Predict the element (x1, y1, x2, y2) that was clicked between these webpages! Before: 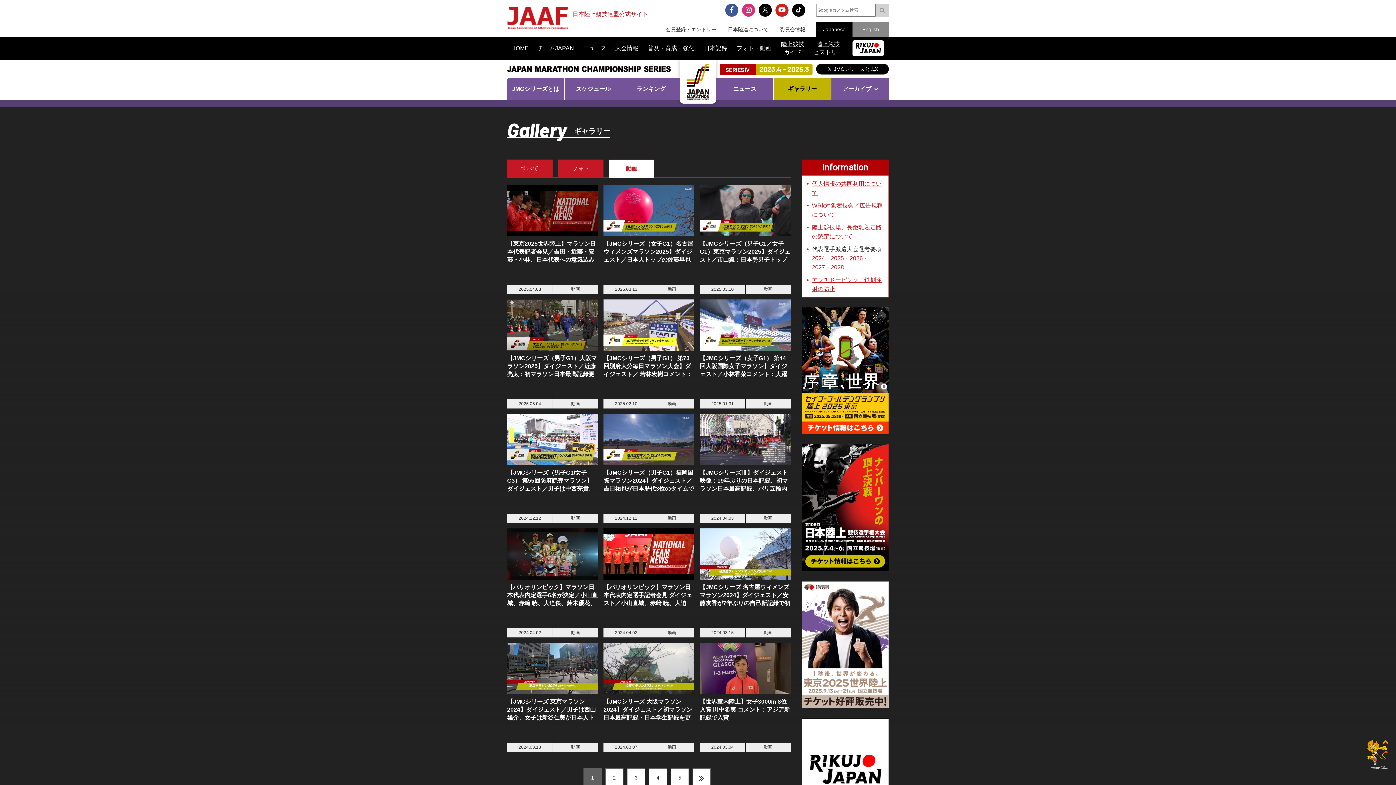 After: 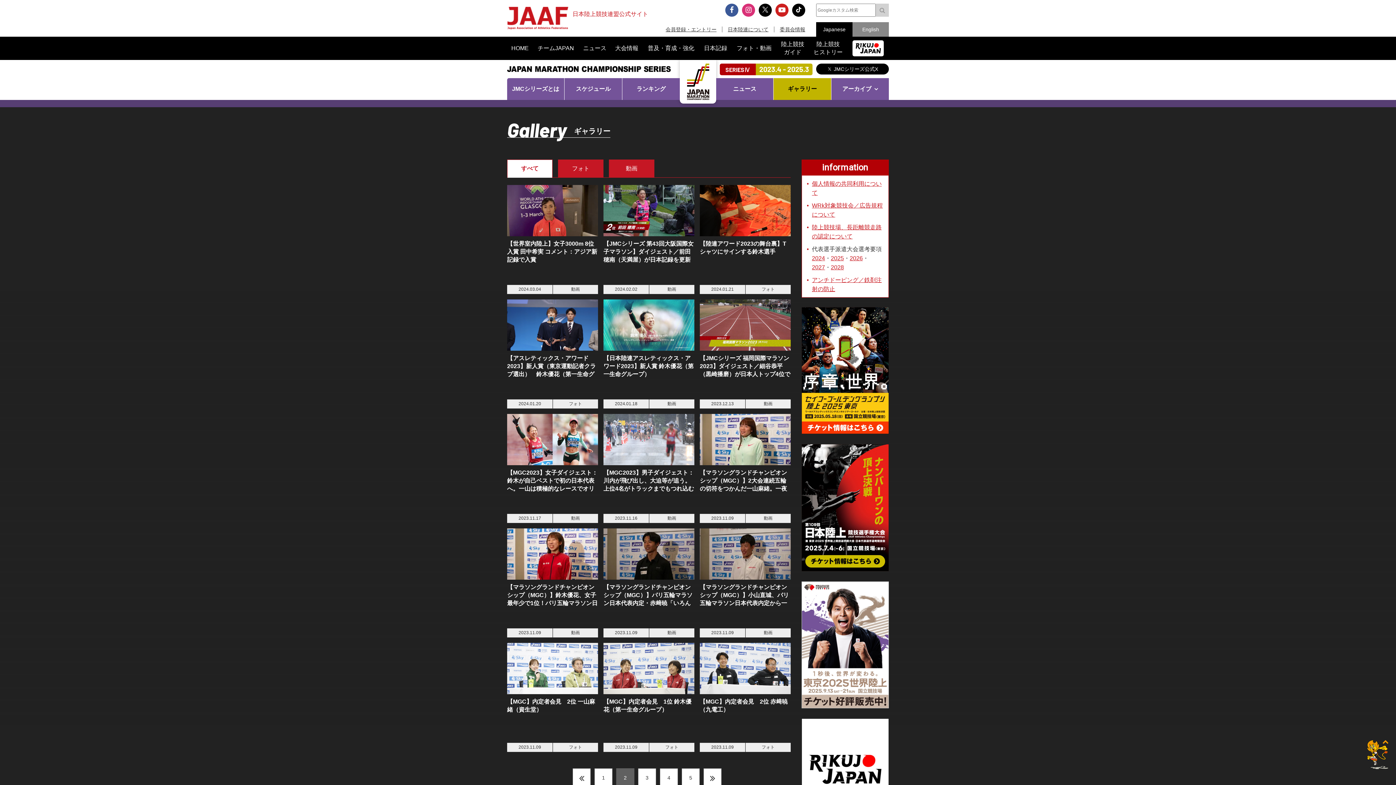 Action: label: 2 bbox: (605, 768, 623, 787)